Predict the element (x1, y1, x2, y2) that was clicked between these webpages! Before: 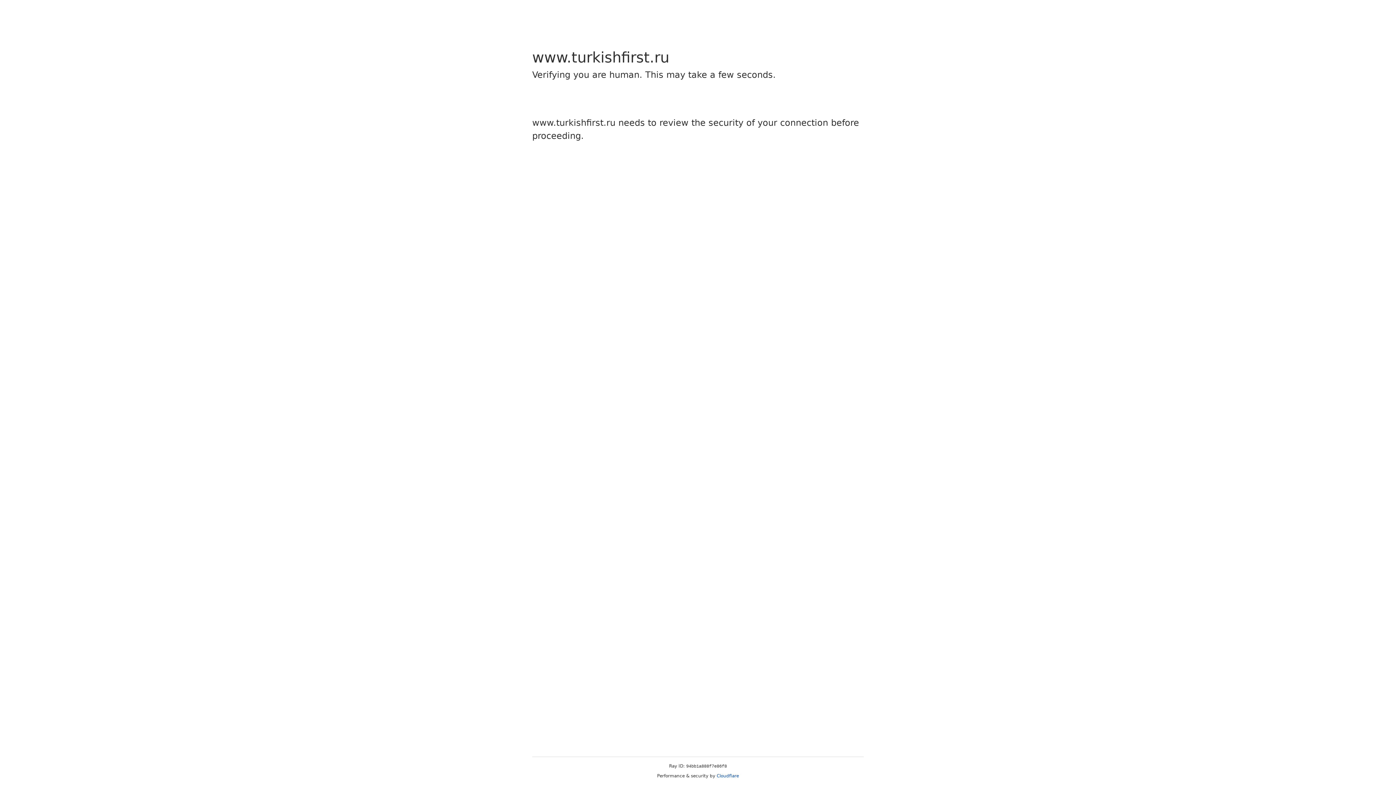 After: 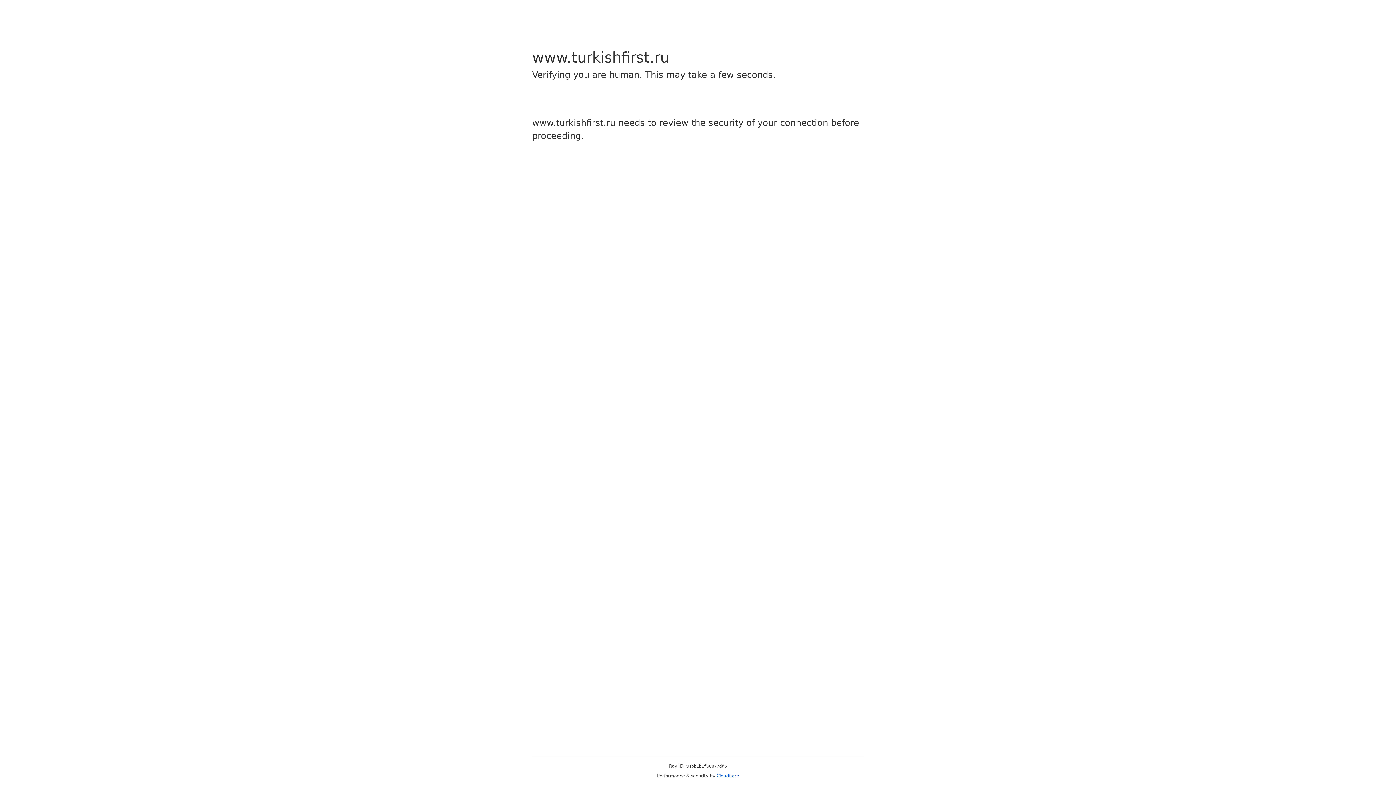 Action: label: Cloudflare bbox: (716, 773, 739, 778)